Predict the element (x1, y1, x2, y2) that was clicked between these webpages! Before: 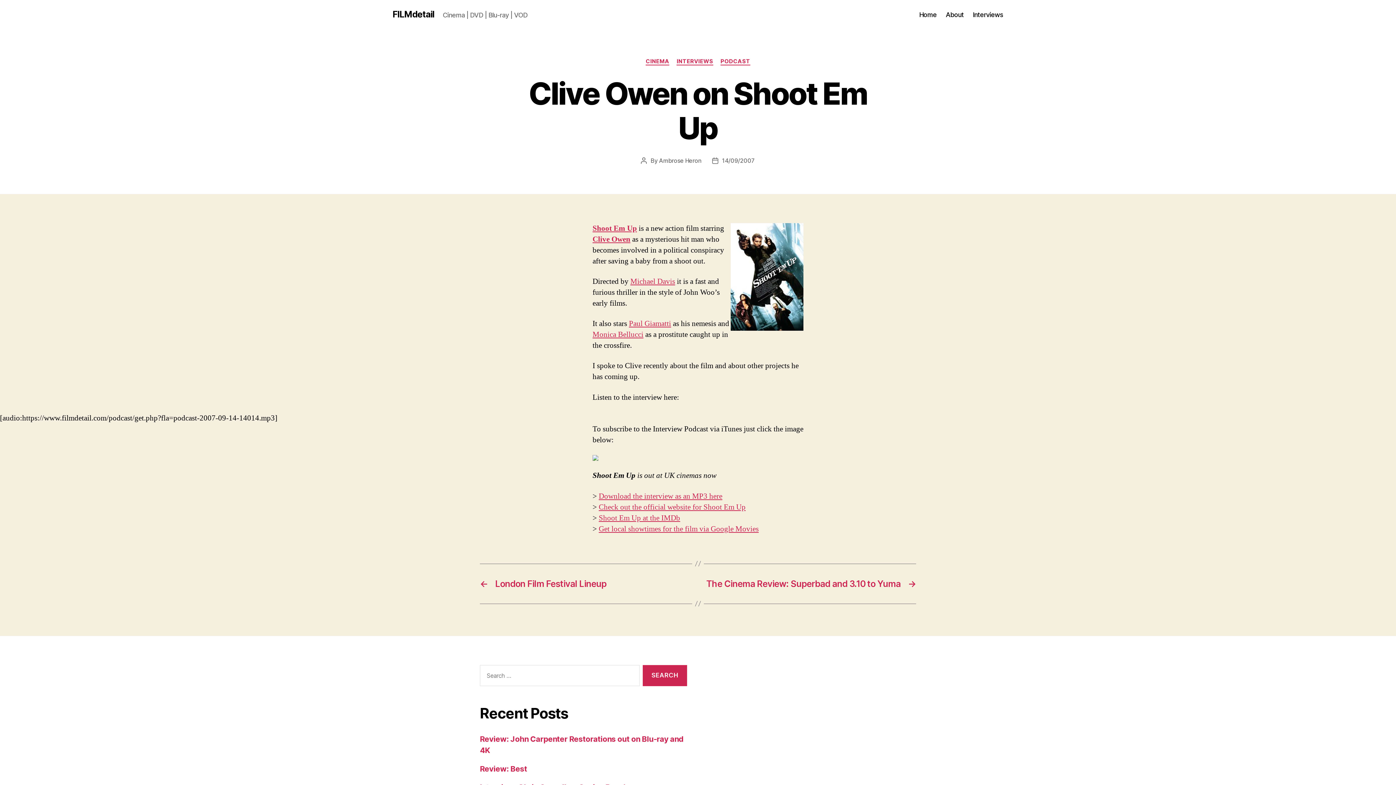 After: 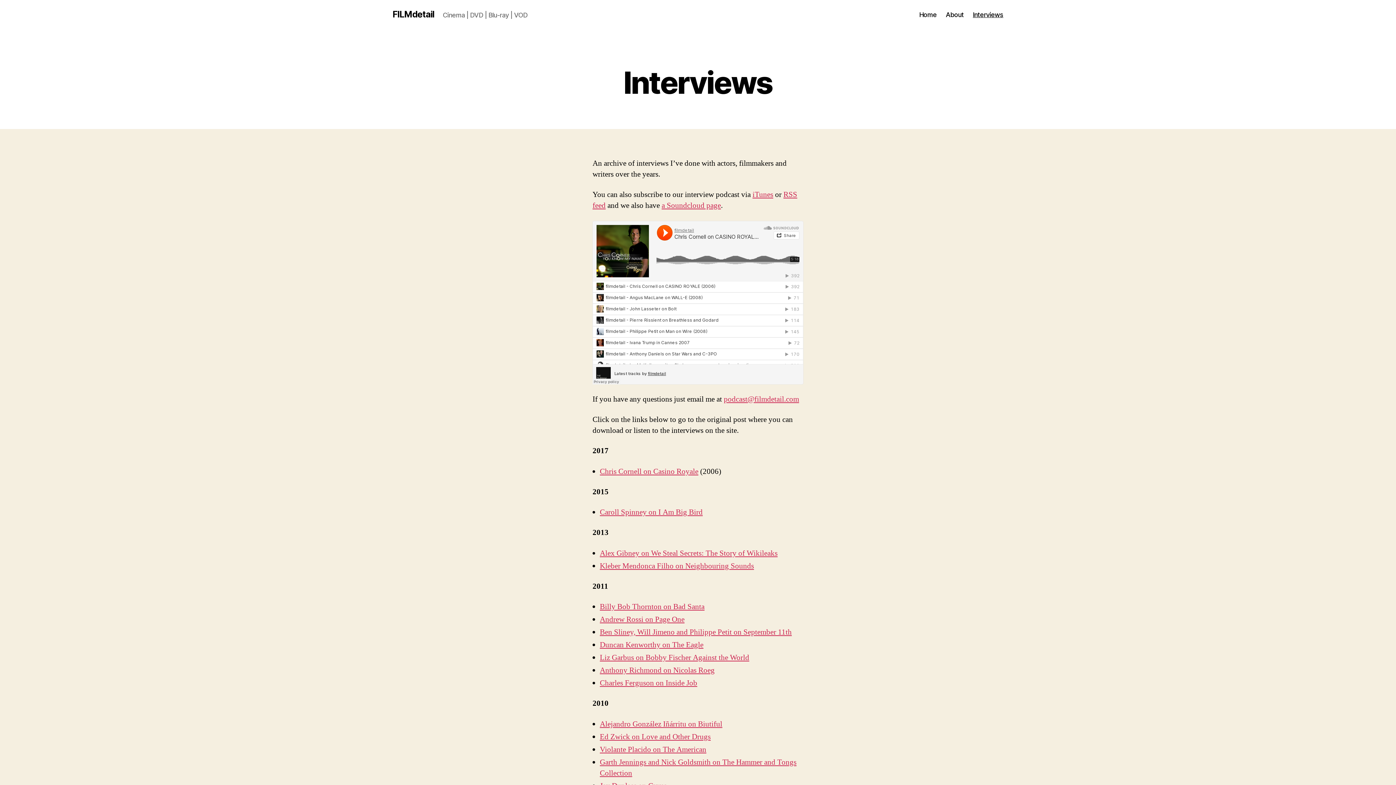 Action: bbox: (973, 10, 1003, 18) label: Interviews